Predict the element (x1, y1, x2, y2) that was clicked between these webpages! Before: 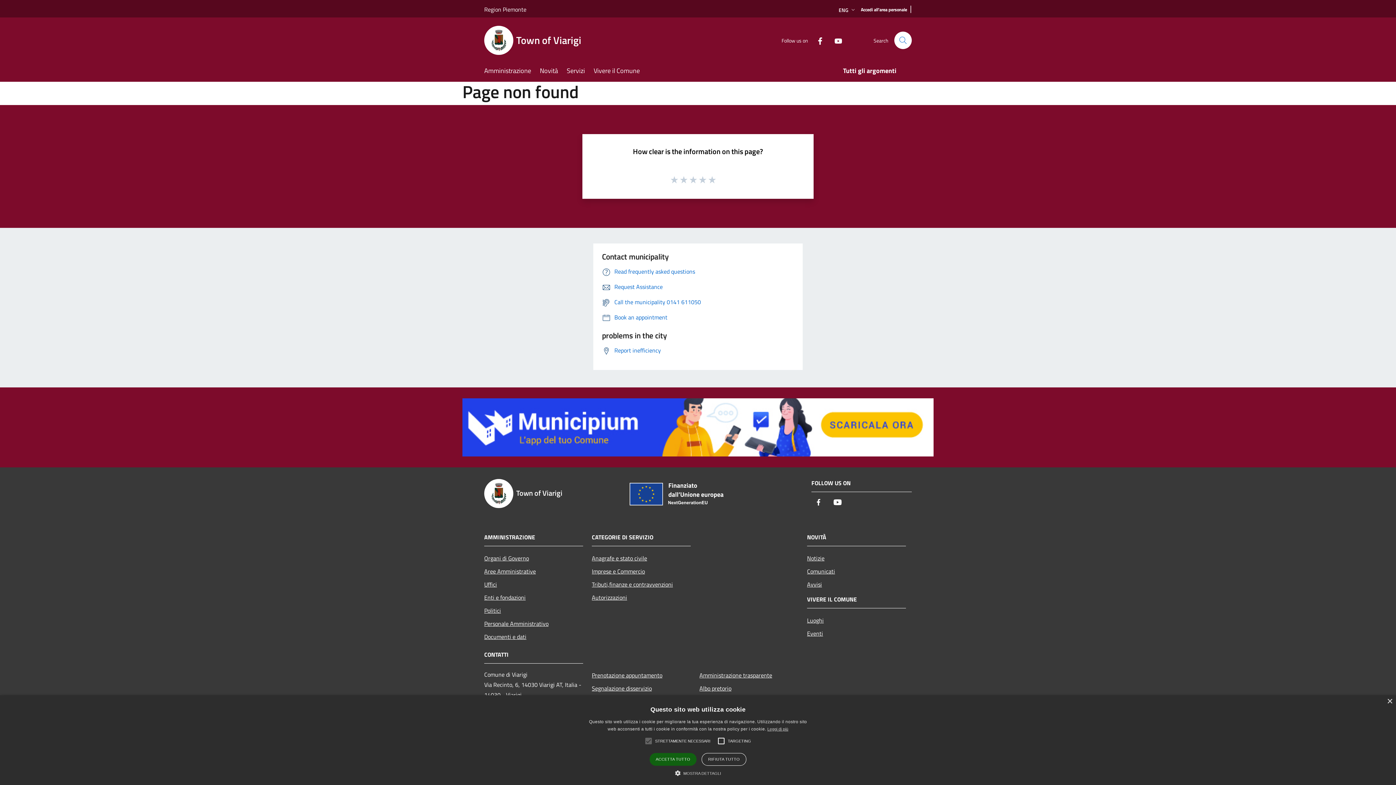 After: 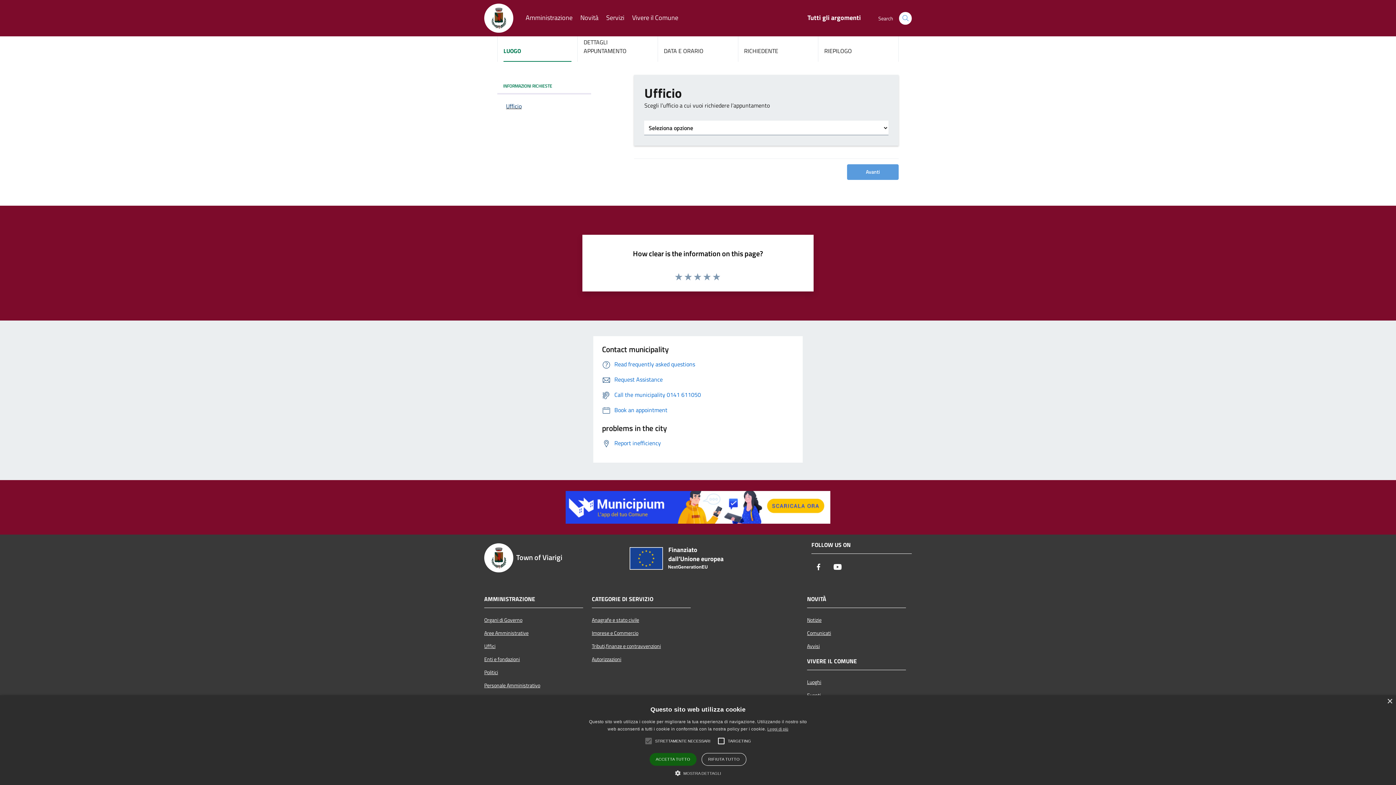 Action: bbox: (602, 312, 667, 321) label: Book an appointment